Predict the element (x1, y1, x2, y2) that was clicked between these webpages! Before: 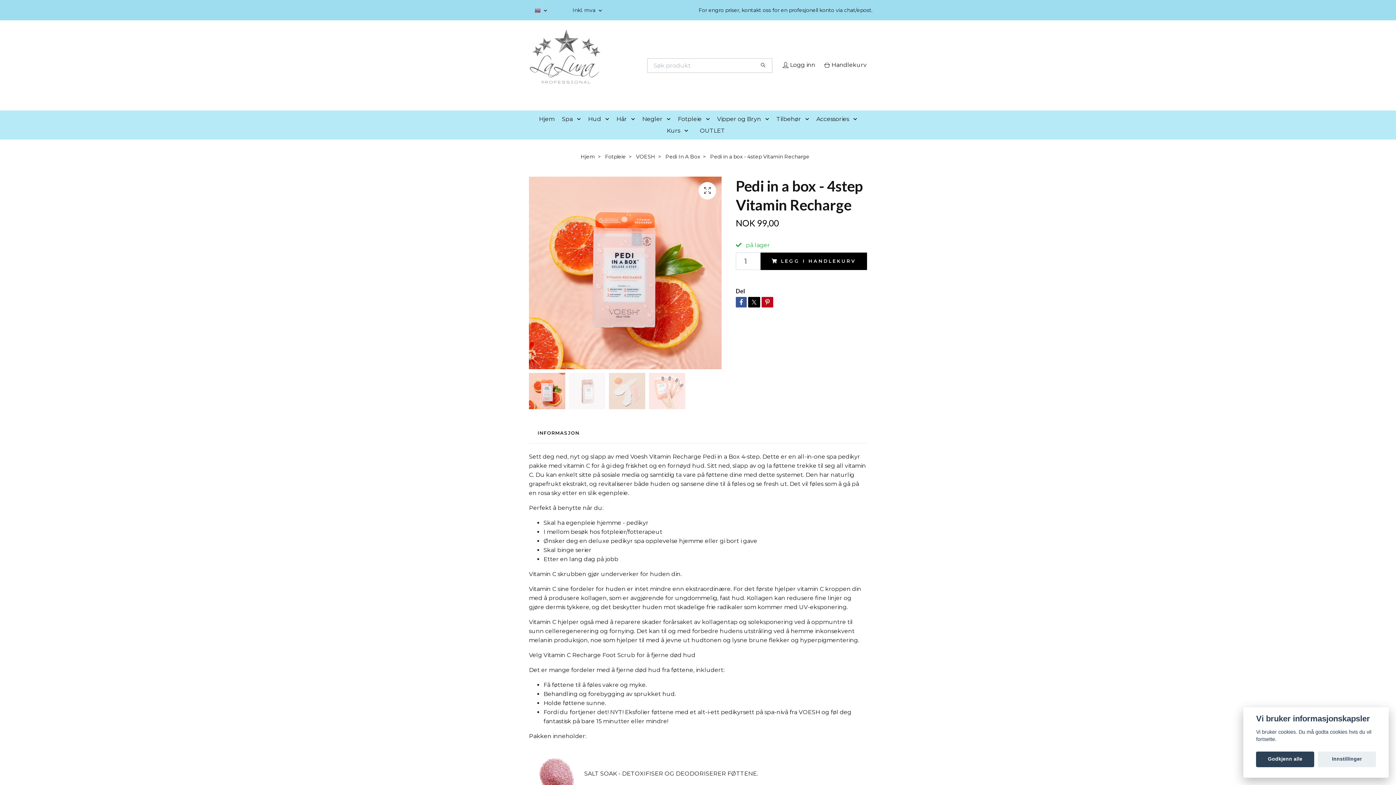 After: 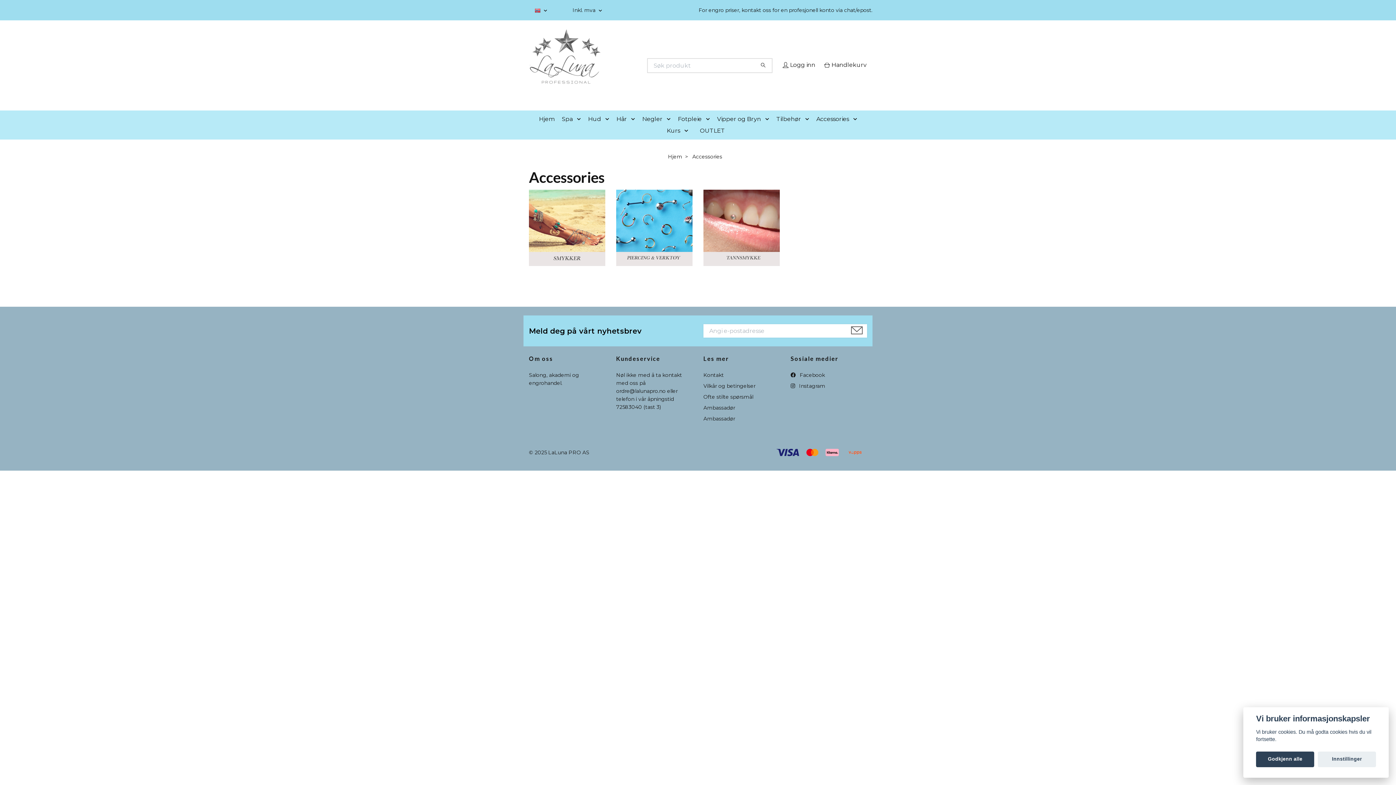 Action: label: Accessories bbox: (815, 113, 850, 125)